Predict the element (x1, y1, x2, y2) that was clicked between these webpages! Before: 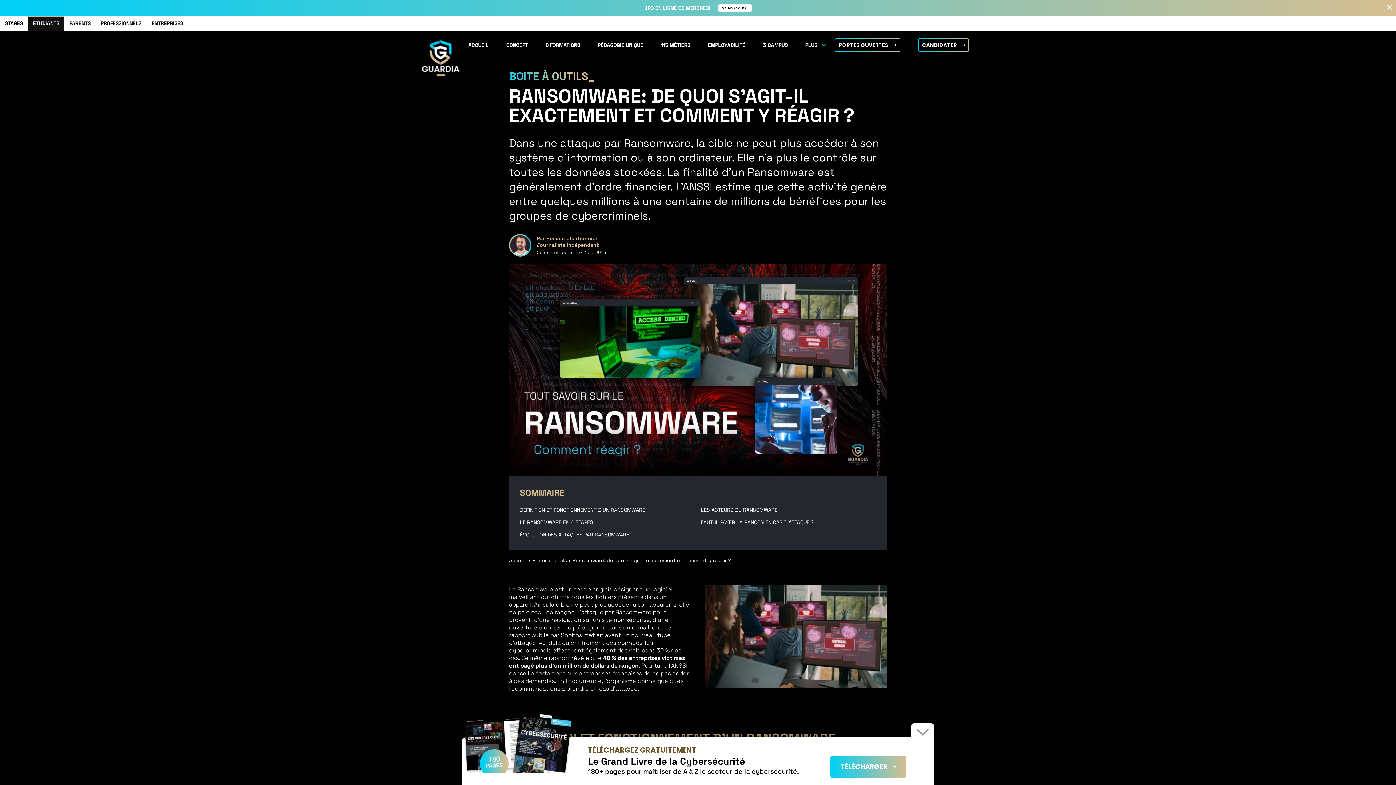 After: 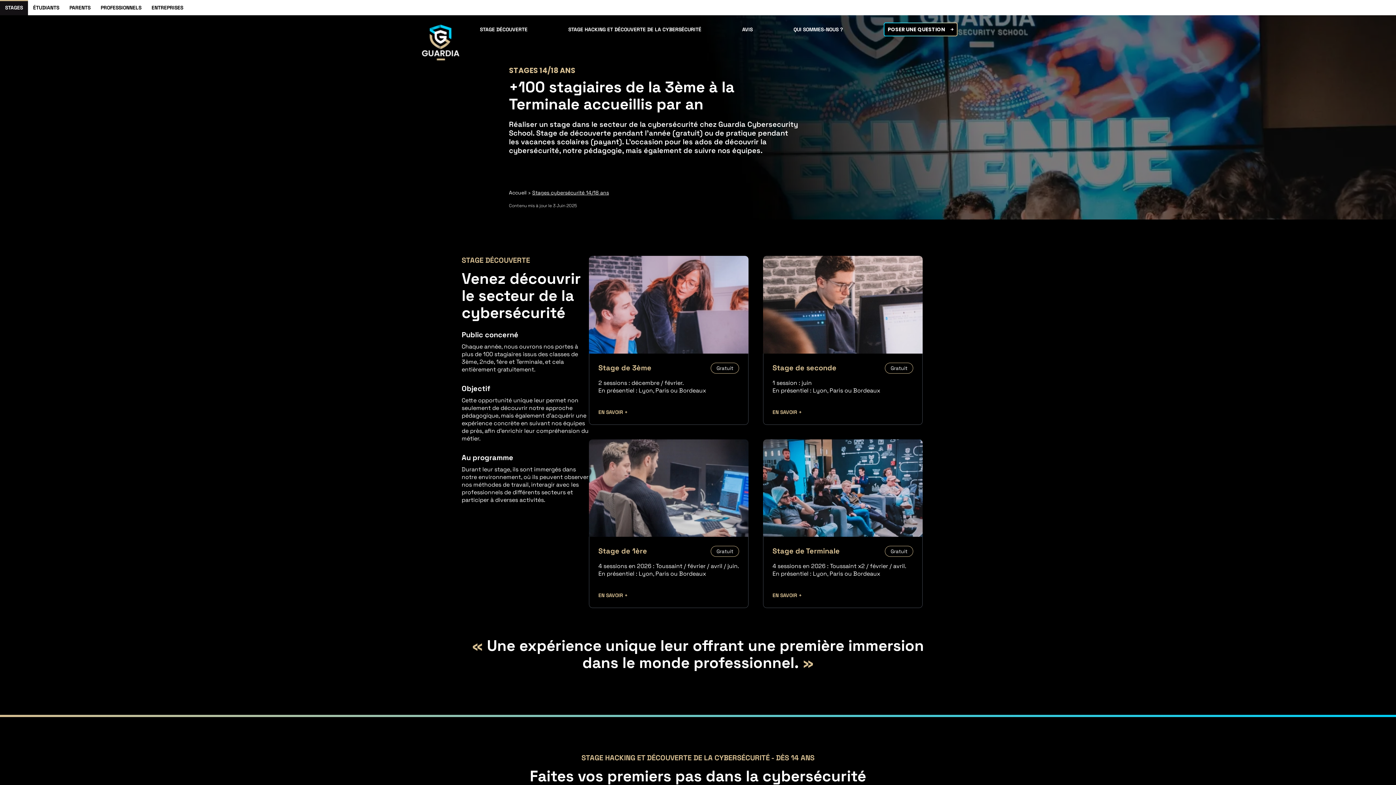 Action: label: STAGES bbox: (0, 15, 28, 30)